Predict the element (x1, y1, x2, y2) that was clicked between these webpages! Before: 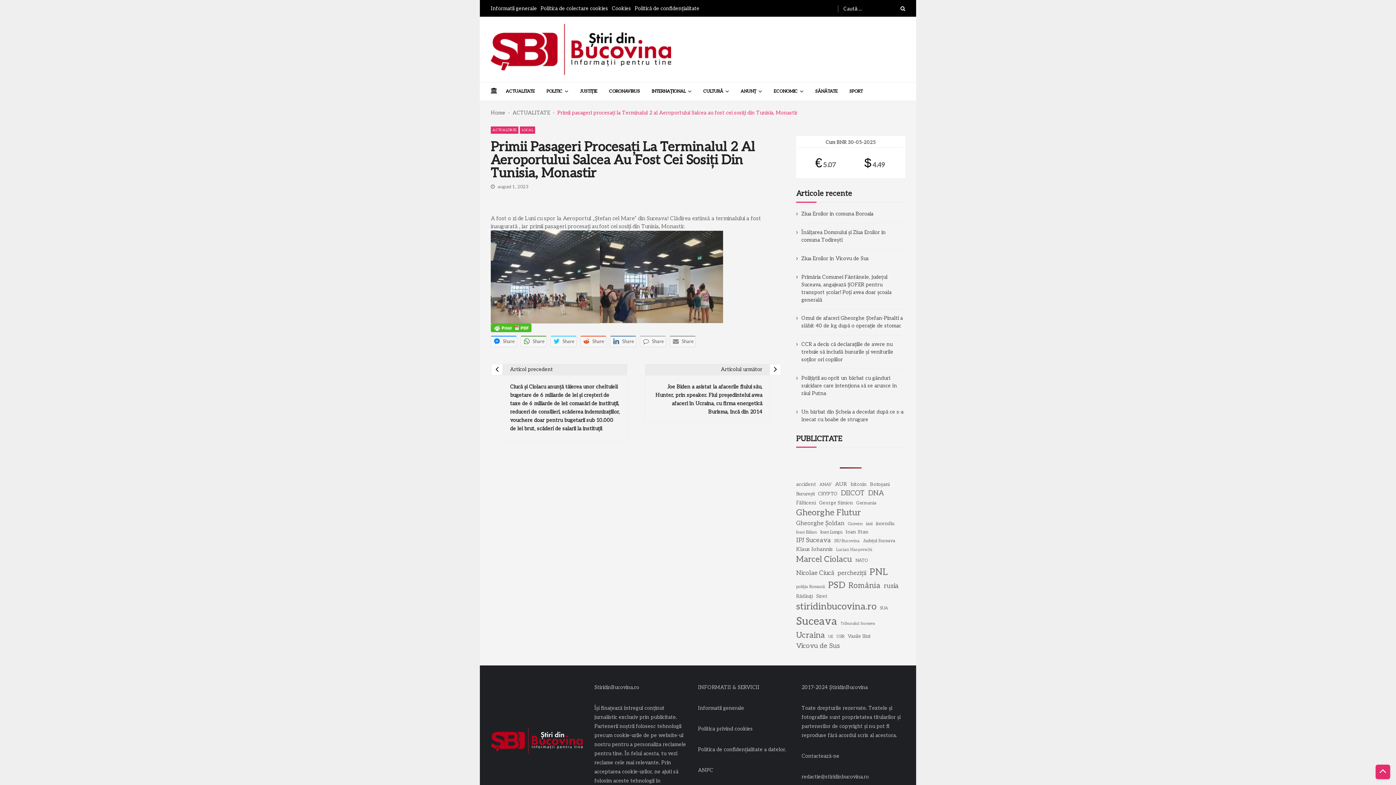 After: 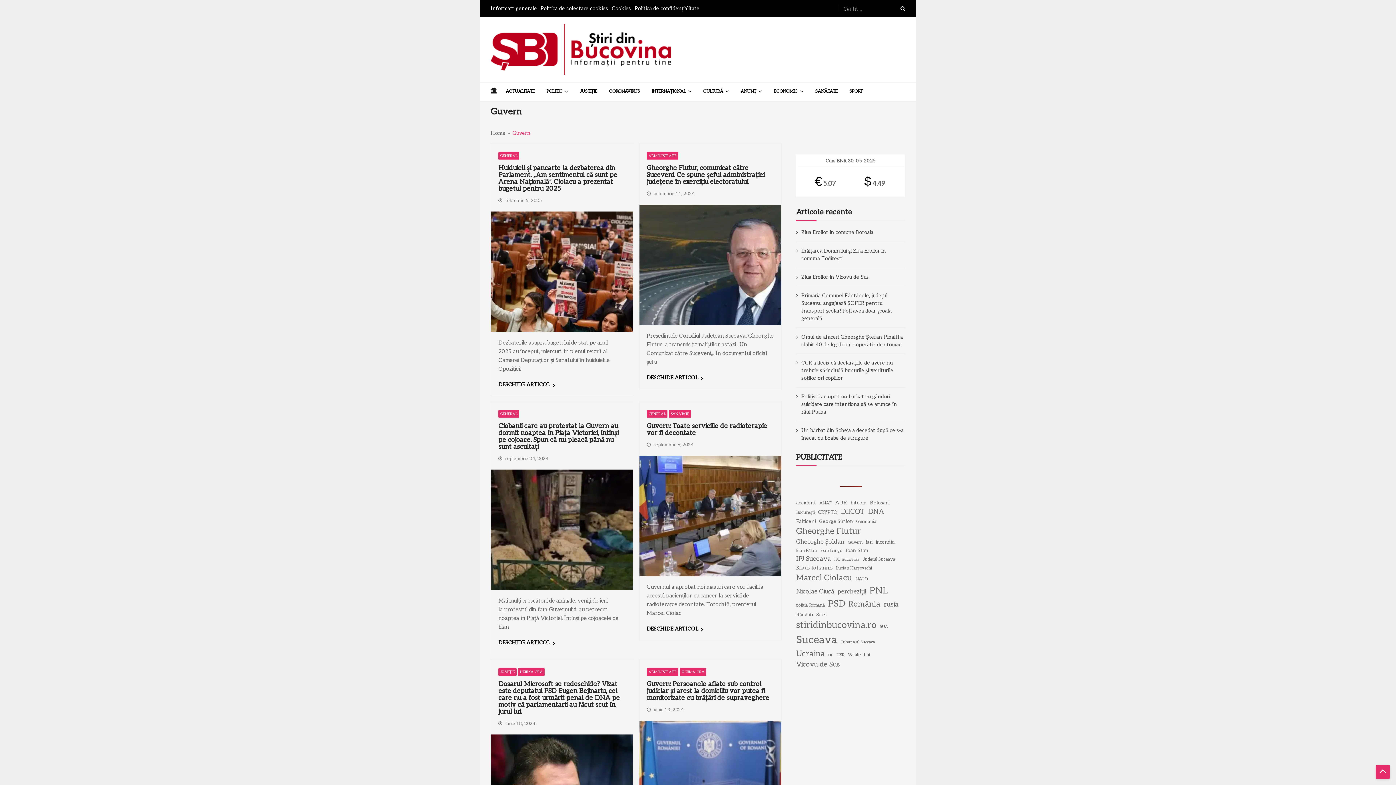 Action: label: Guvern (25 de elemente) bbox: (848, 520, 862, 527)